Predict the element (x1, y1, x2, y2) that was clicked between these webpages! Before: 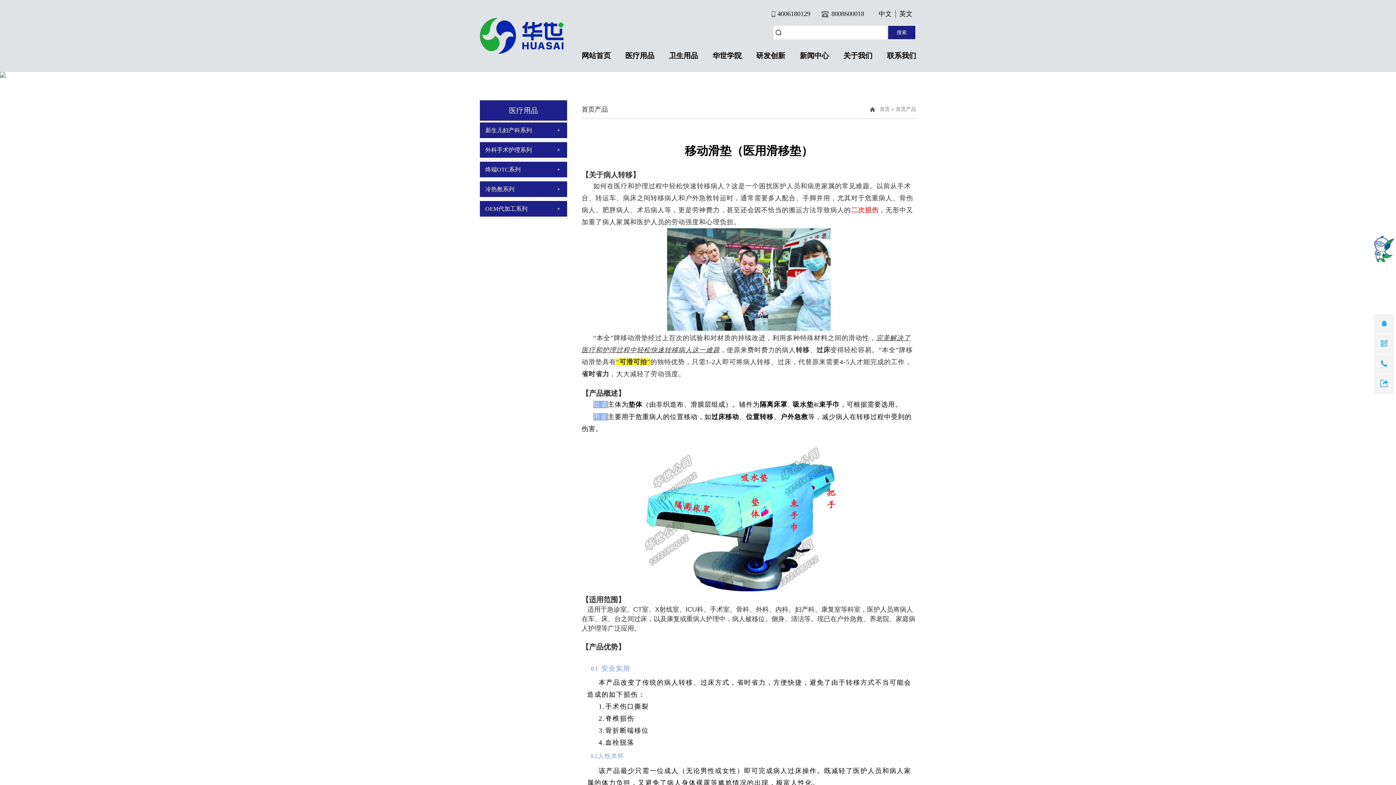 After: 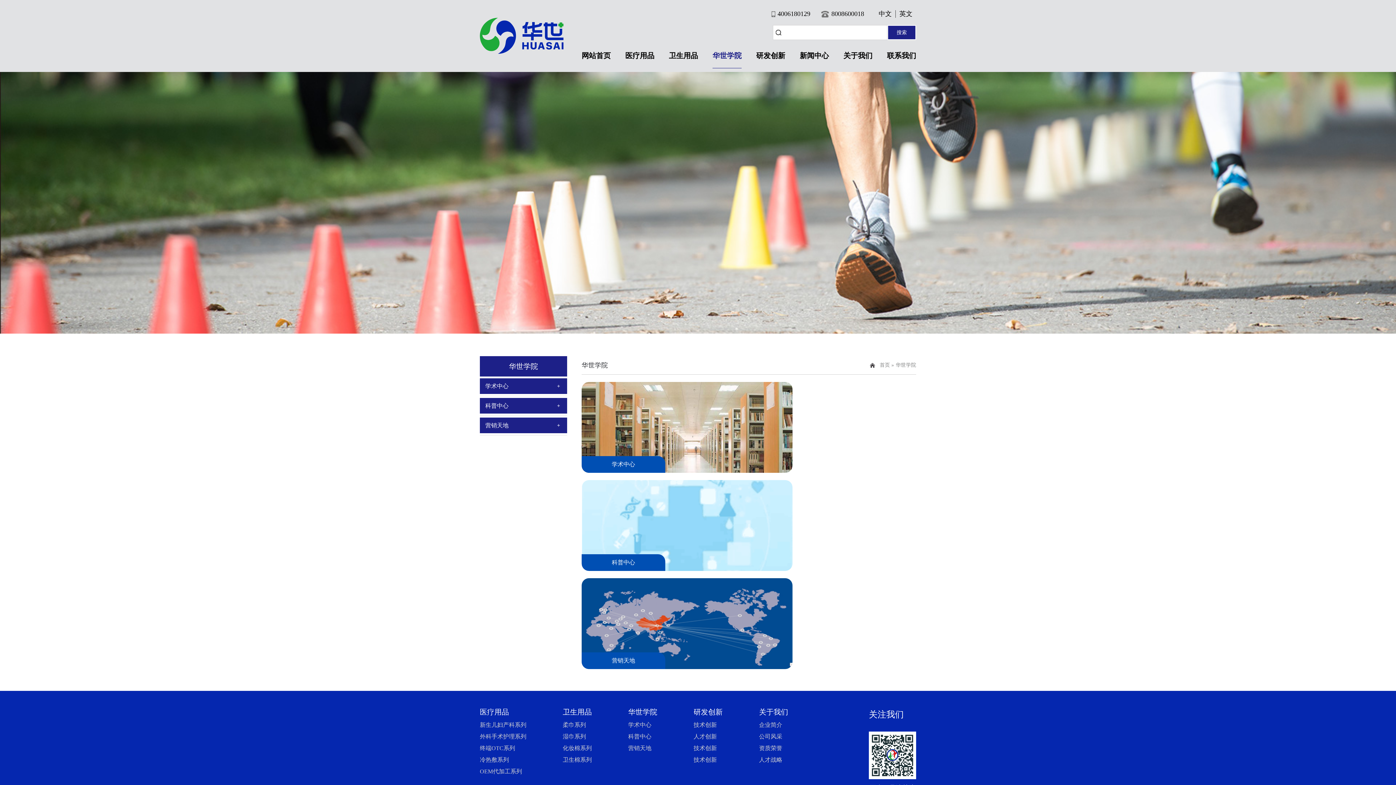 Action: bbox: (712, 43, 741, 68) label: 华世学院